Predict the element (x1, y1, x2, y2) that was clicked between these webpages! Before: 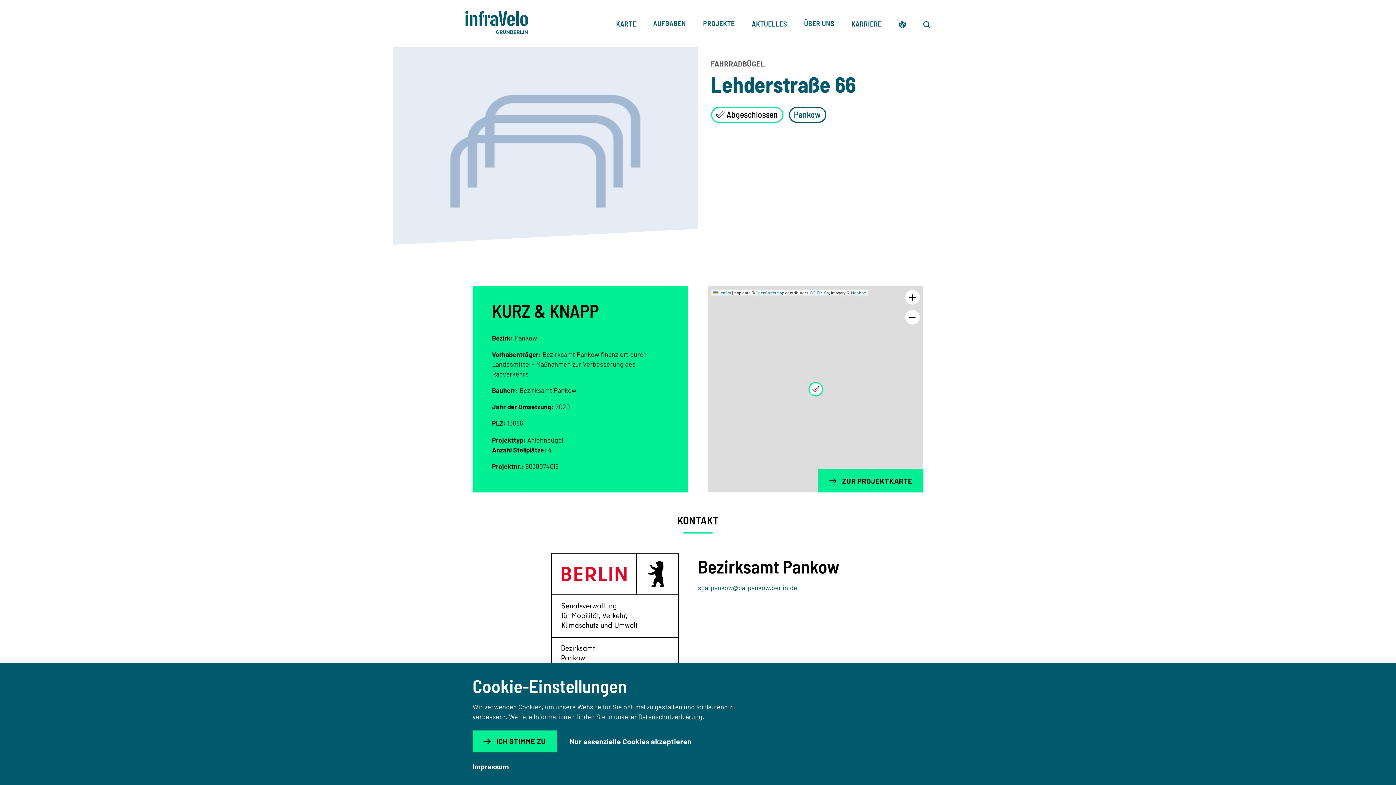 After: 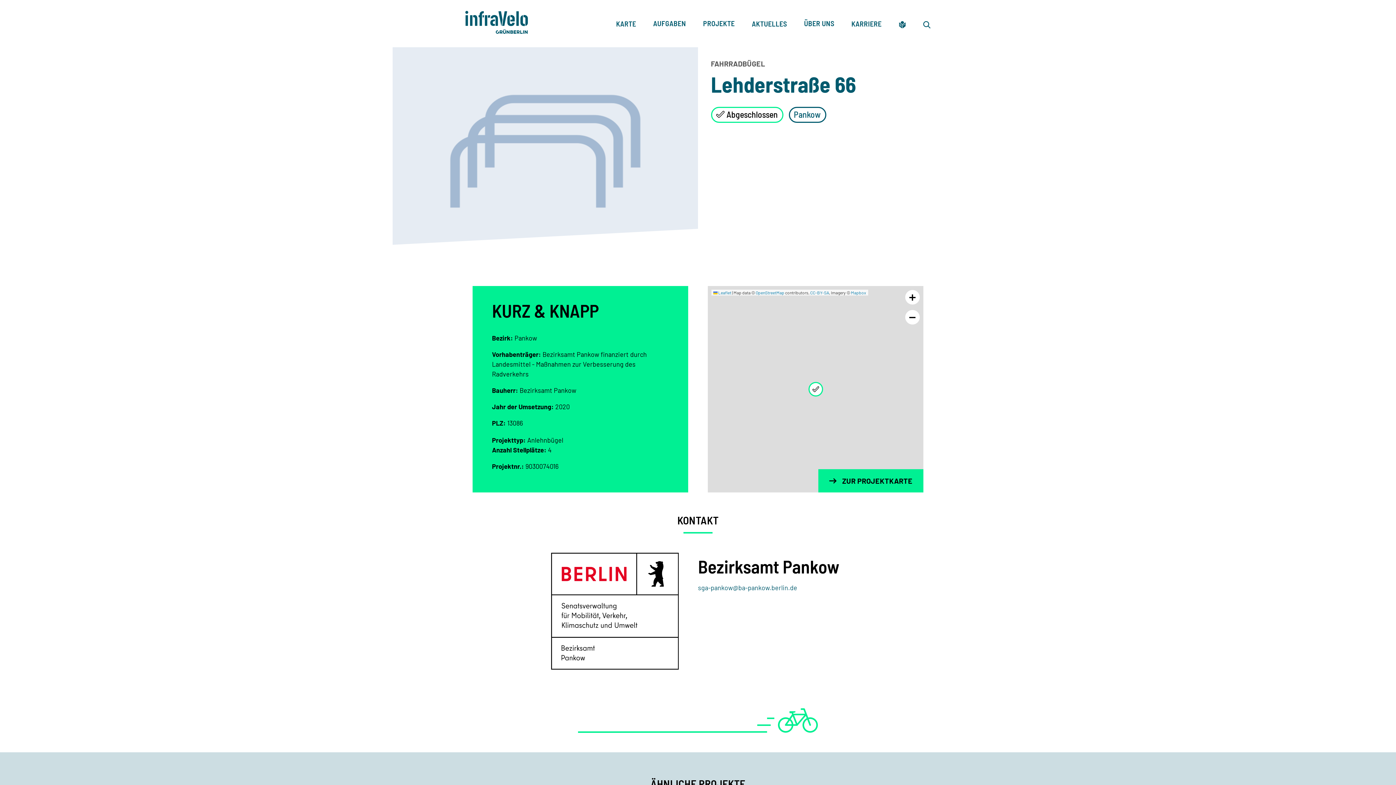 Action: label: Nur essenzielle Cookies akzeptieren bbox: (569, 737, 691, 746)